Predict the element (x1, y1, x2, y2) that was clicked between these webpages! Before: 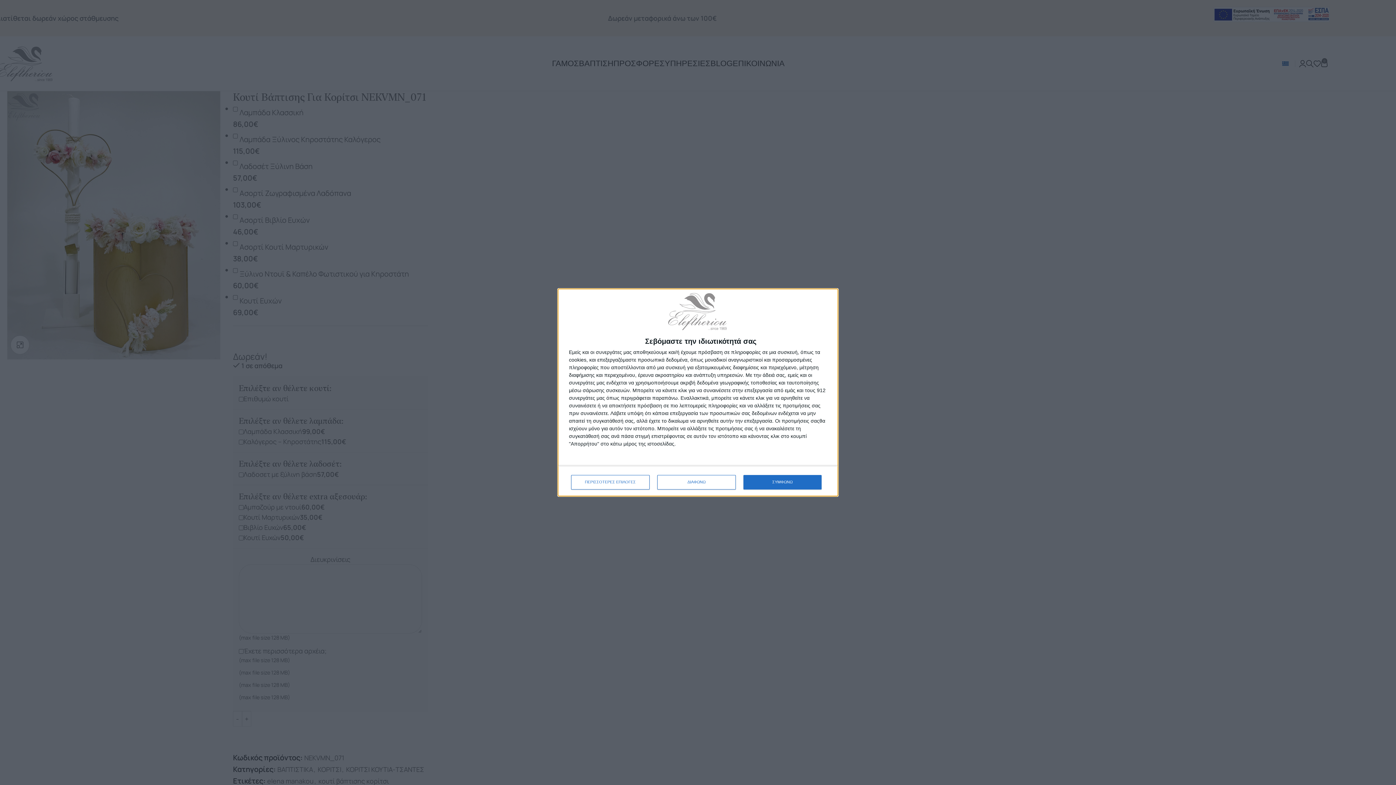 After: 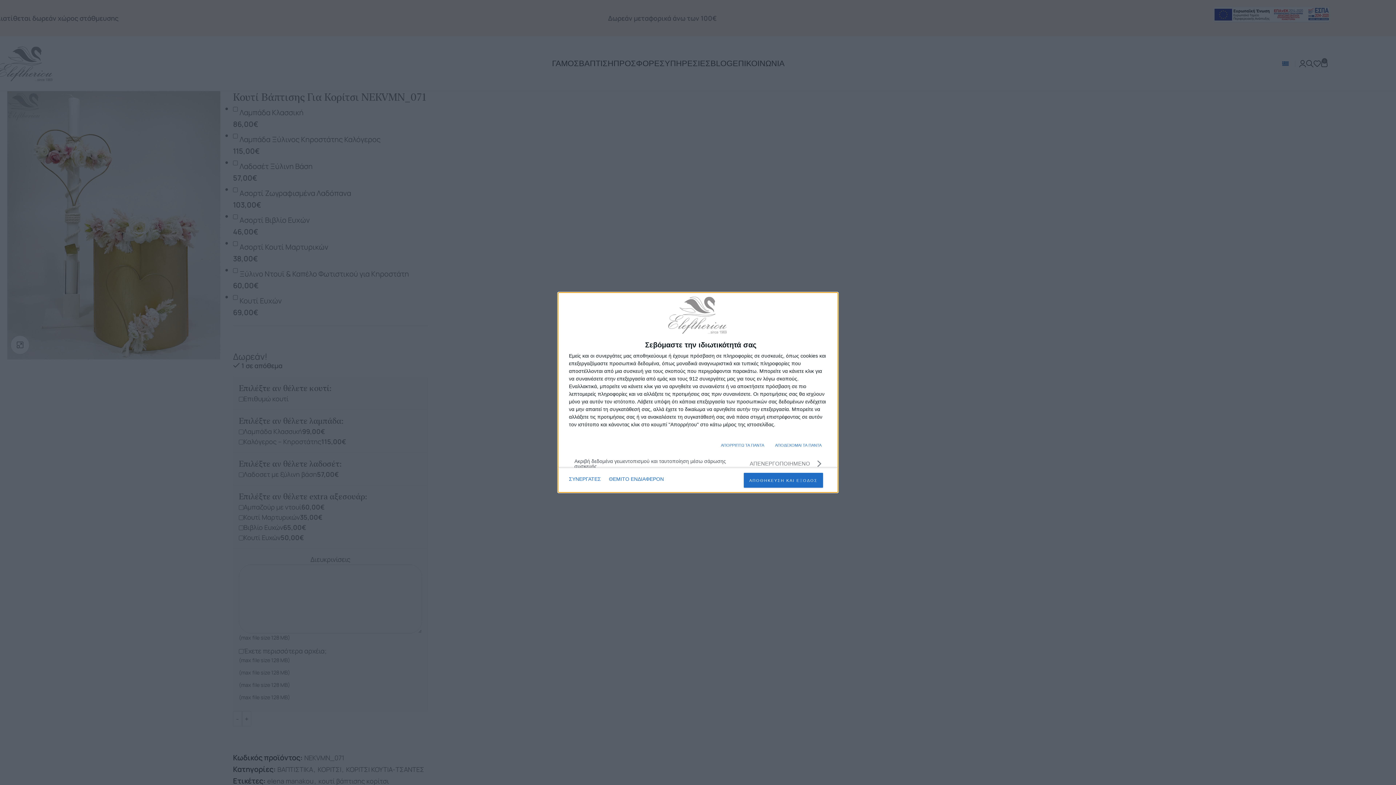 Action: bbox: (571, 475, 649, 489) label: ΠΕΡΙΣΣΟΤΕΡΕΣ ΕΠΙΛΟΓΕΣ